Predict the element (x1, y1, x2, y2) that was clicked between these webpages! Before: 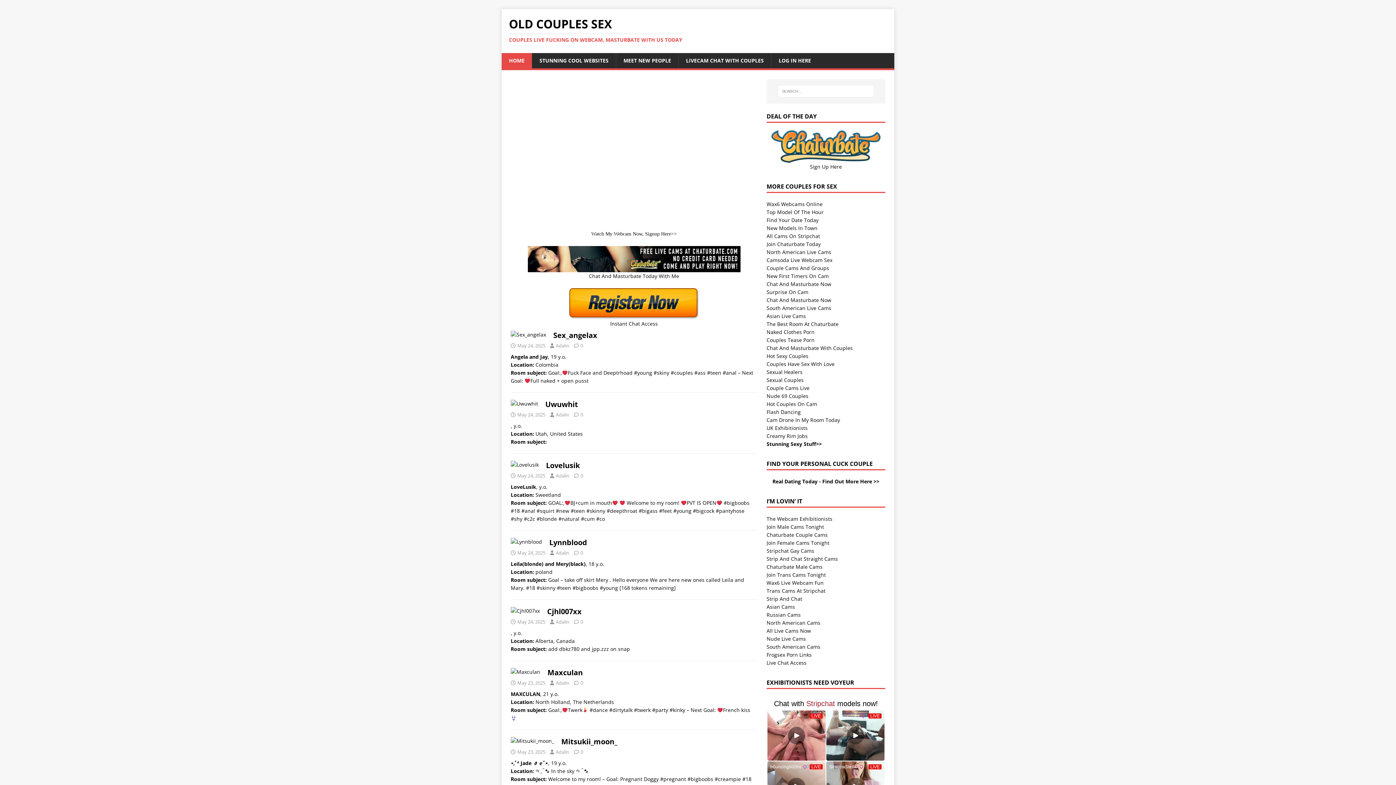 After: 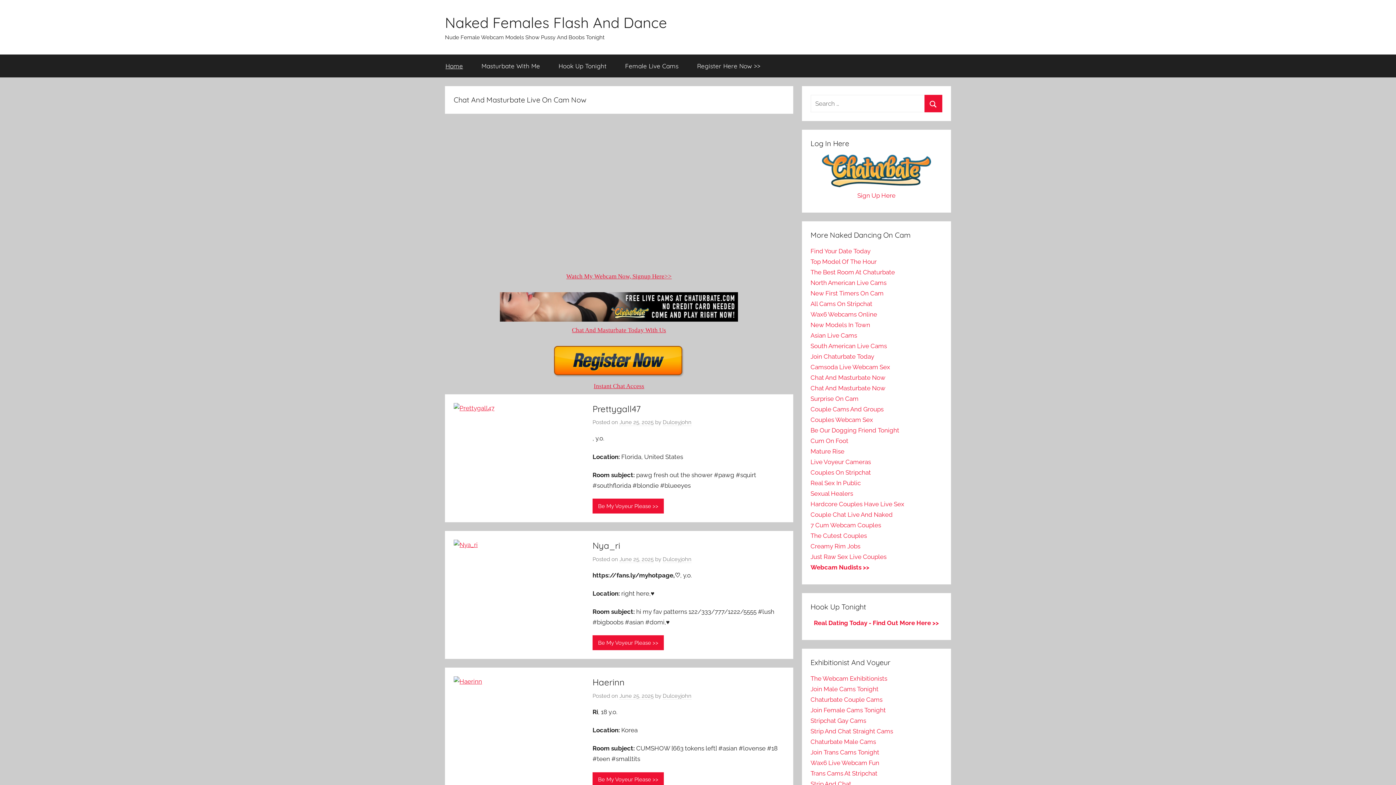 Action: bbox: (766, 408, 801, 415) label: Flash Dancing